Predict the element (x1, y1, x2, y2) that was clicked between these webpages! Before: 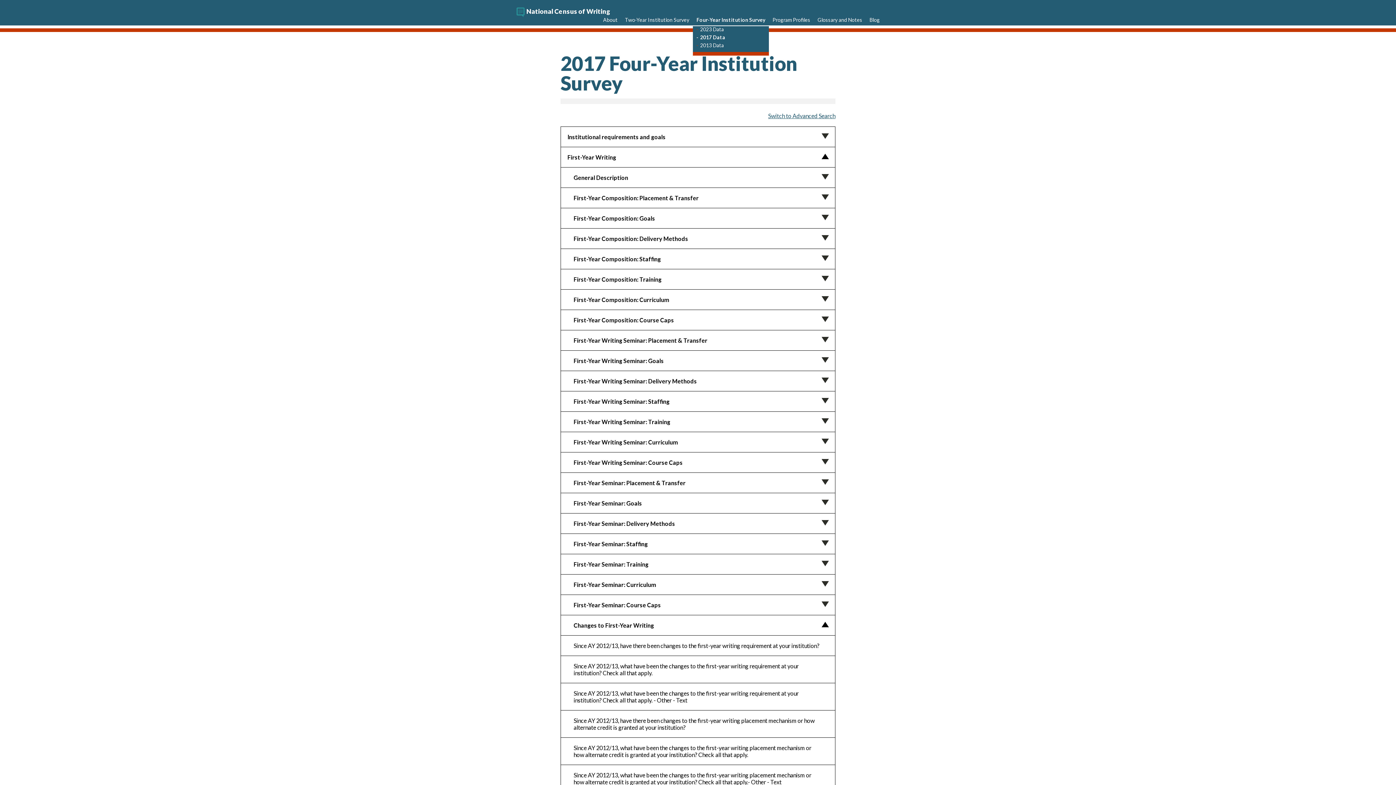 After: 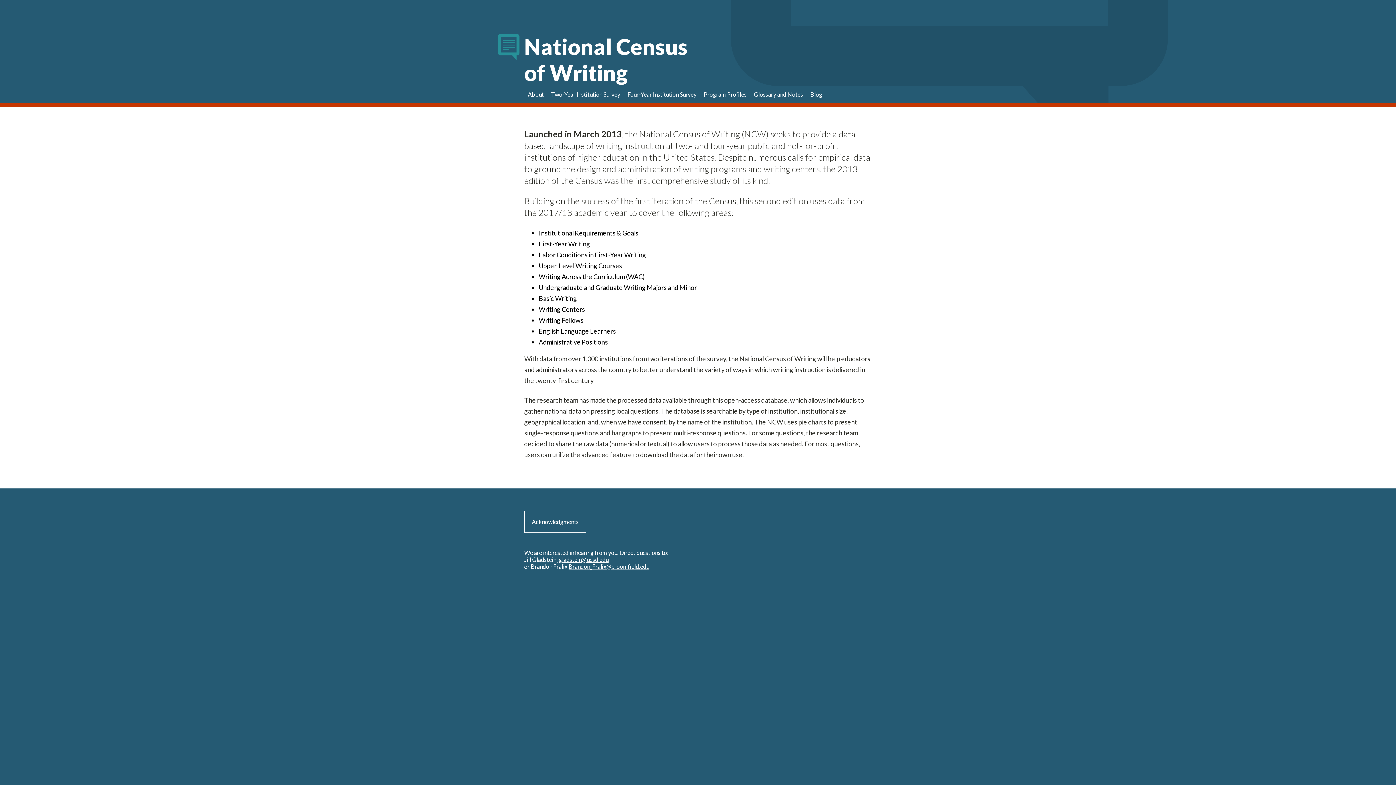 Action: label: National Census of Writing bbox: (516, 7, 610, 15)